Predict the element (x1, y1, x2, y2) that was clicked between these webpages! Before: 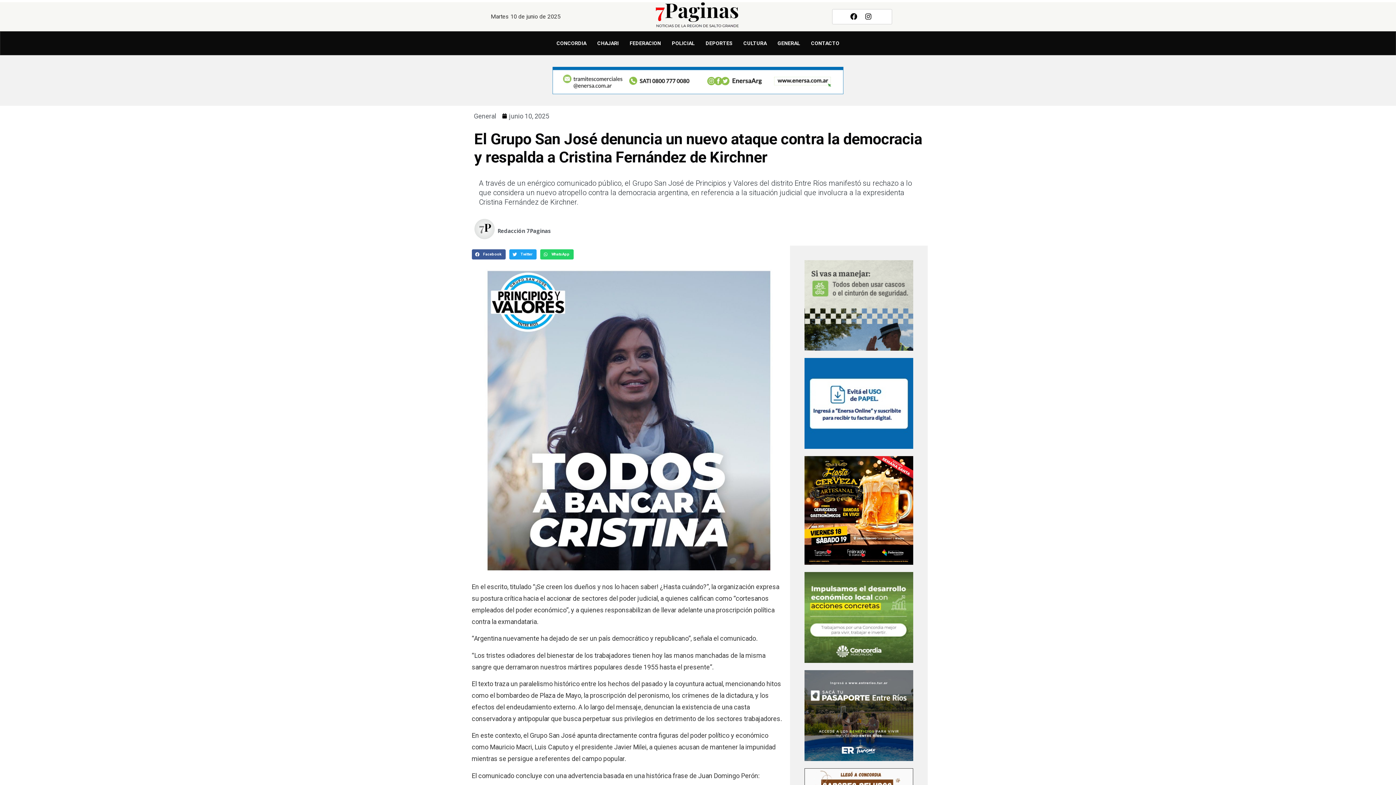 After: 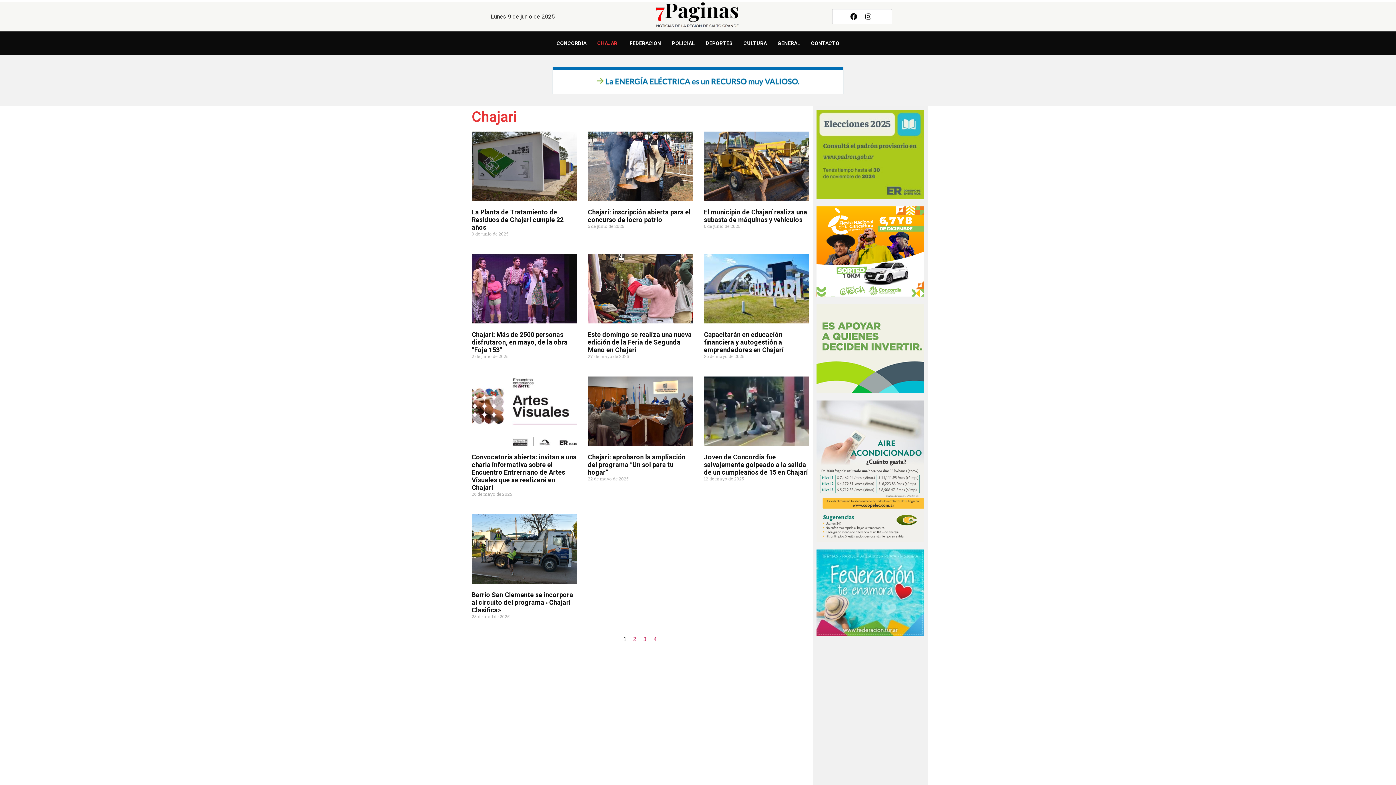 Action: bbox: (592, 35, 624, 51) label: CHAJARI